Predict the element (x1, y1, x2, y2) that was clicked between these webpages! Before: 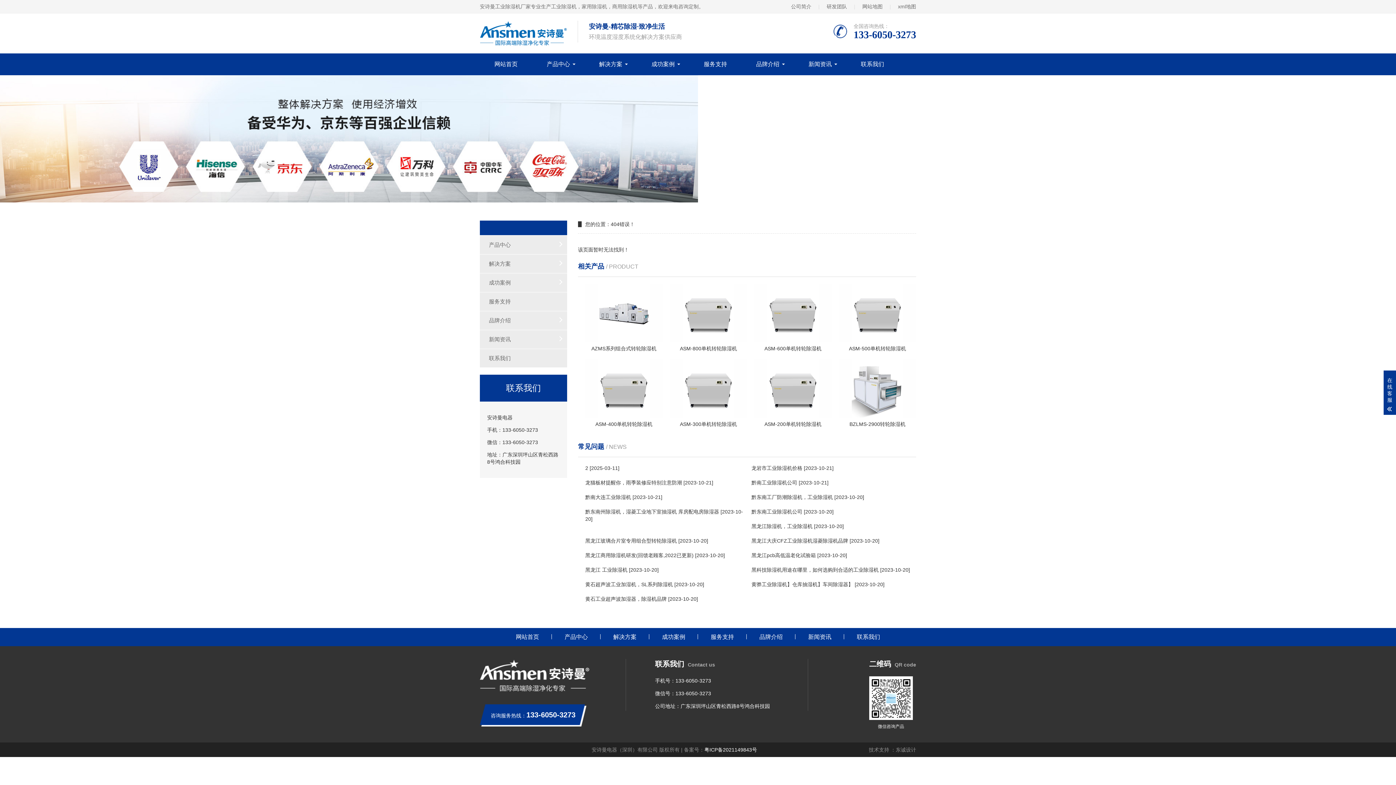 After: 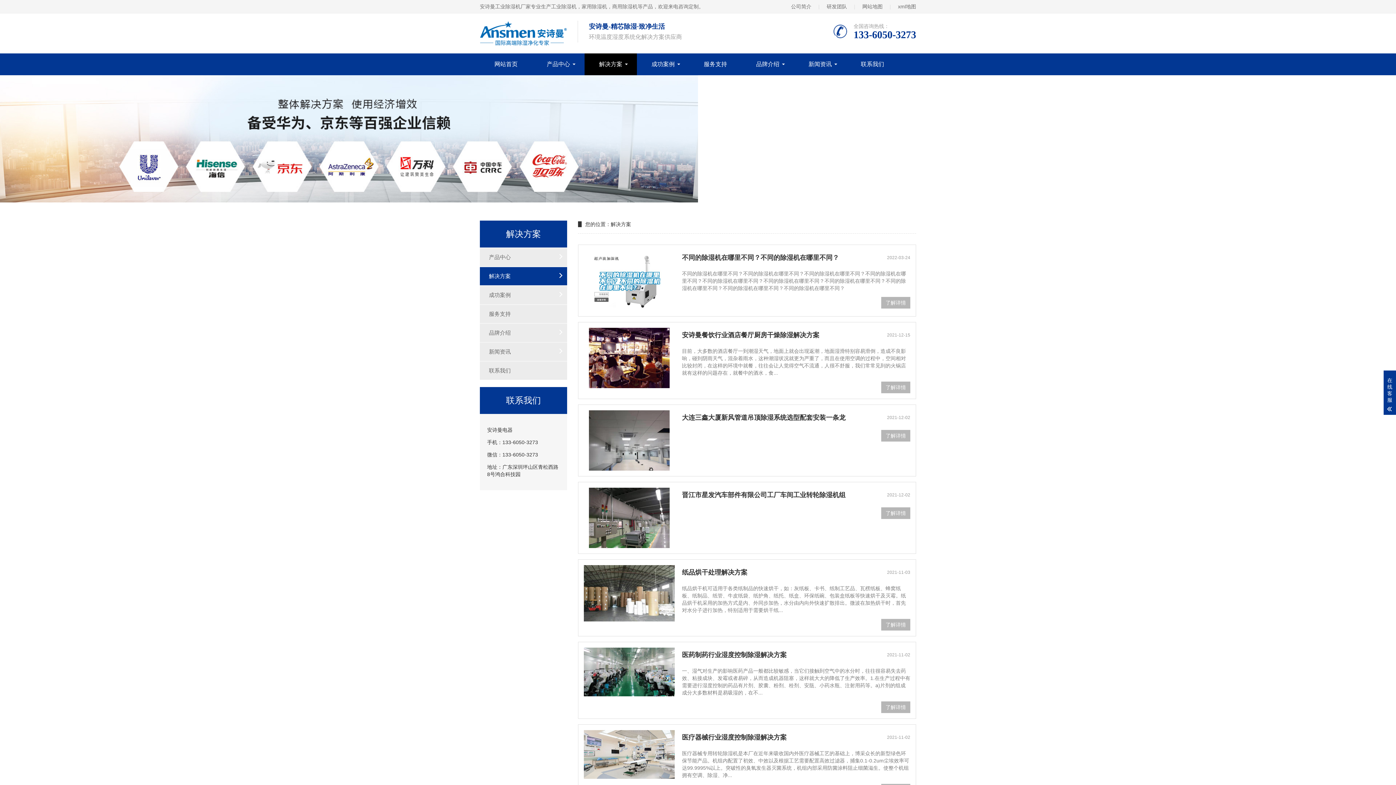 Action: label: 解决方案 bbox: (480, 254, 567, 273)